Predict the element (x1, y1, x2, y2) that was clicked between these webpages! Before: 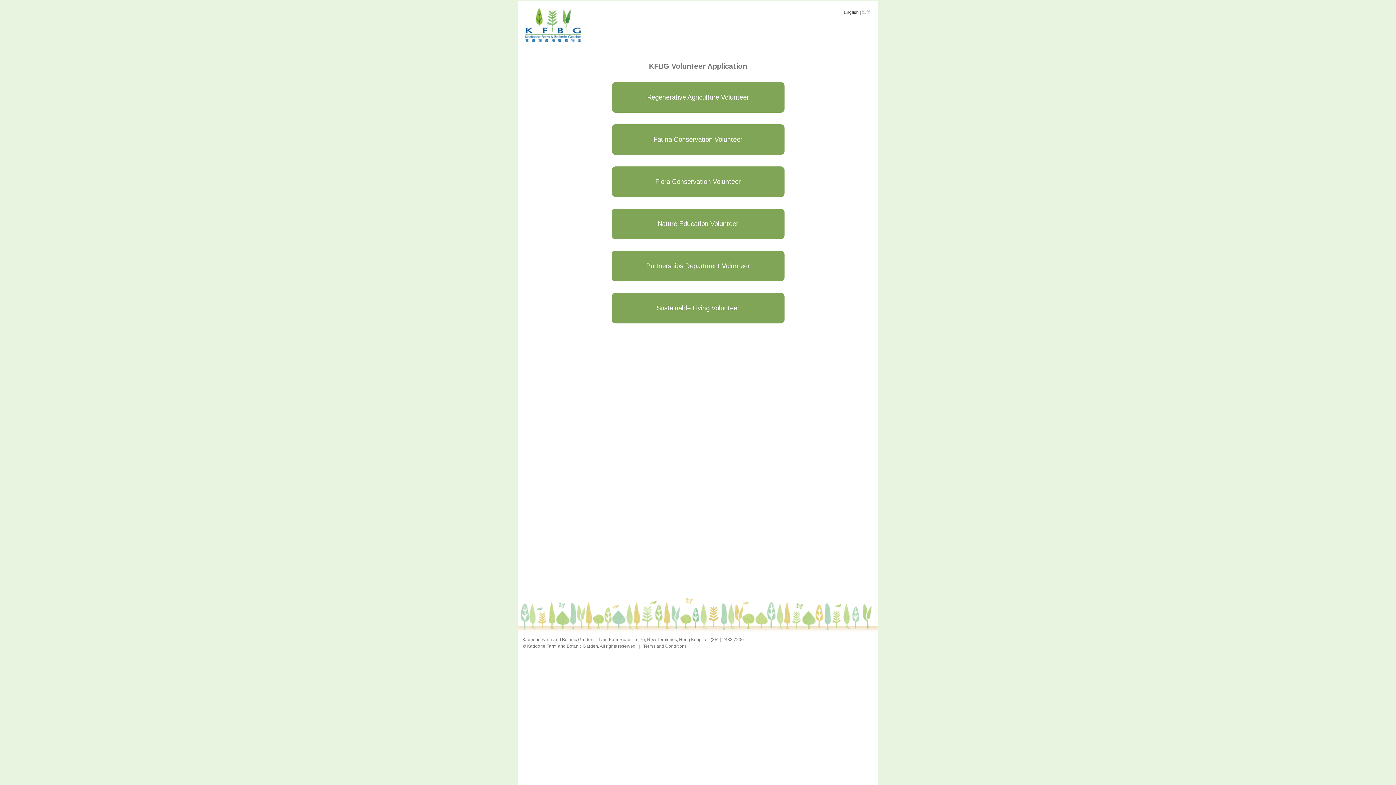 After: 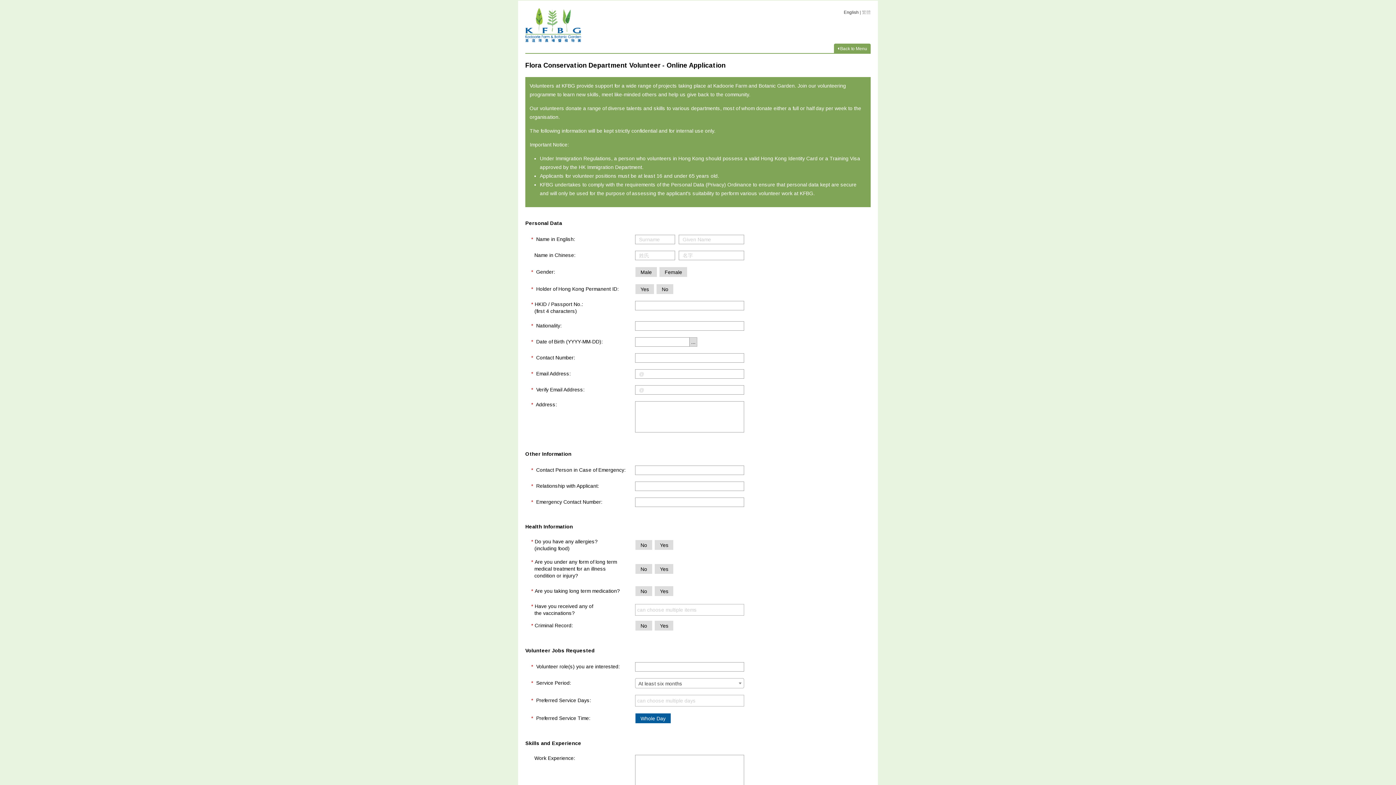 Action: bbox: (611, 166, 784, 197) label: Flora Conservation Volunteer